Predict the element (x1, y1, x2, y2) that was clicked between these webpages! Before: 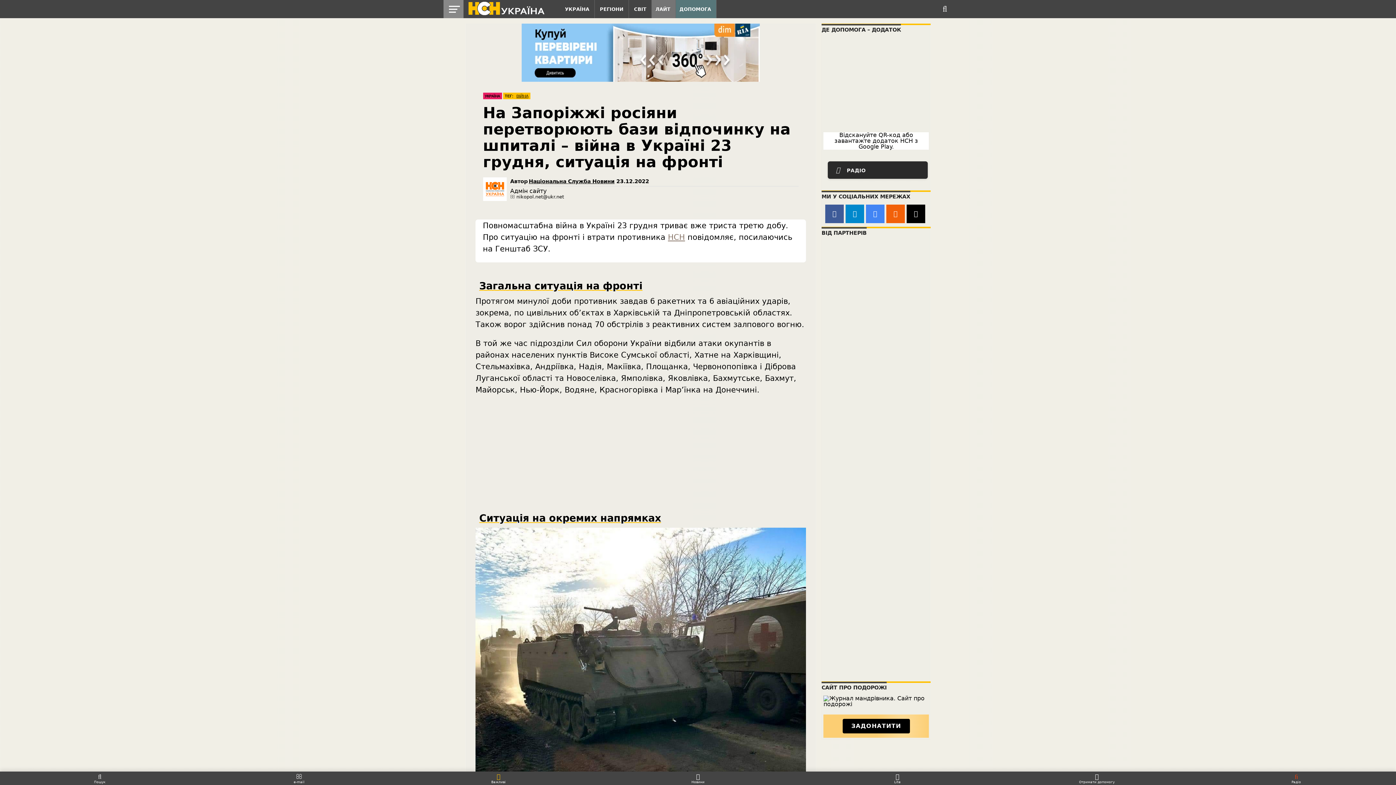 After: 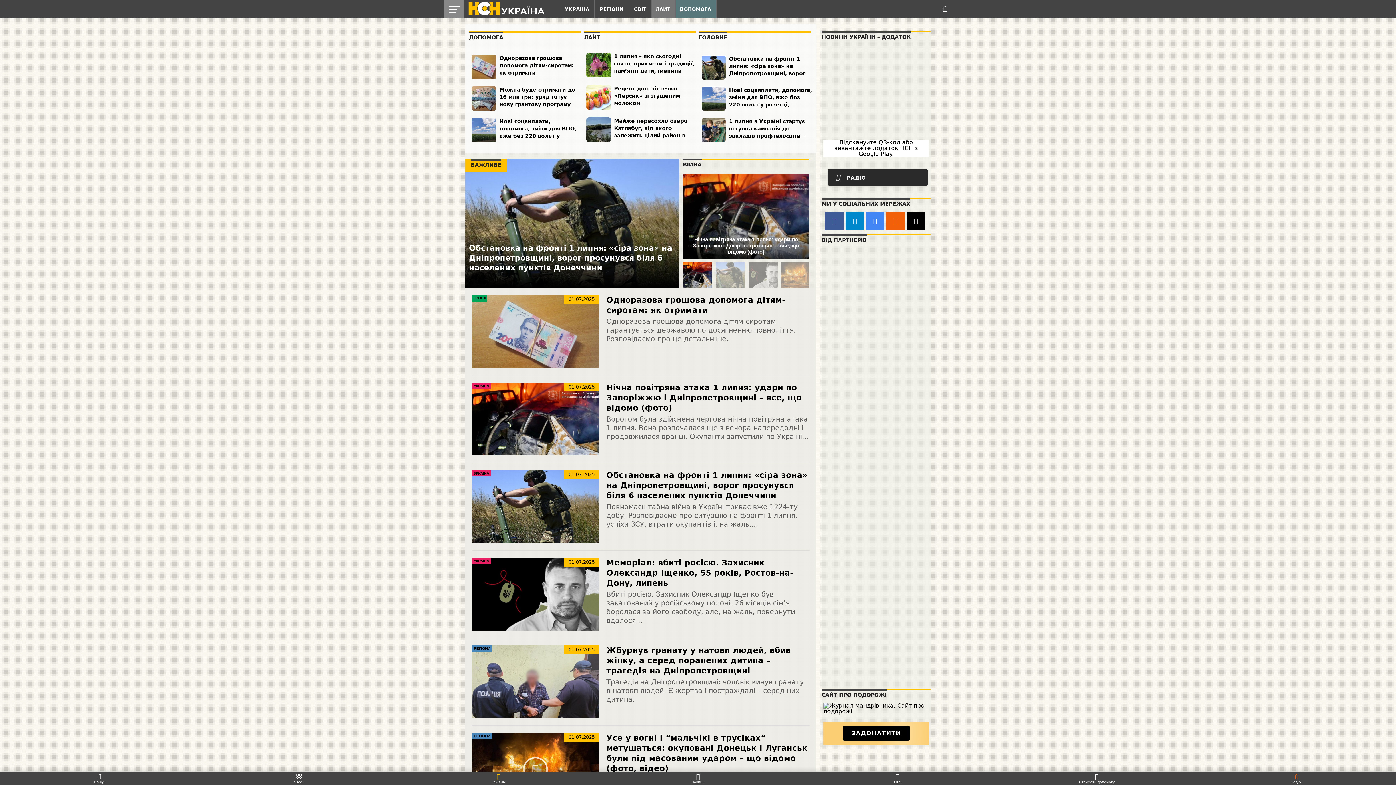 Action: bbox: (467, 9, 545, 16)